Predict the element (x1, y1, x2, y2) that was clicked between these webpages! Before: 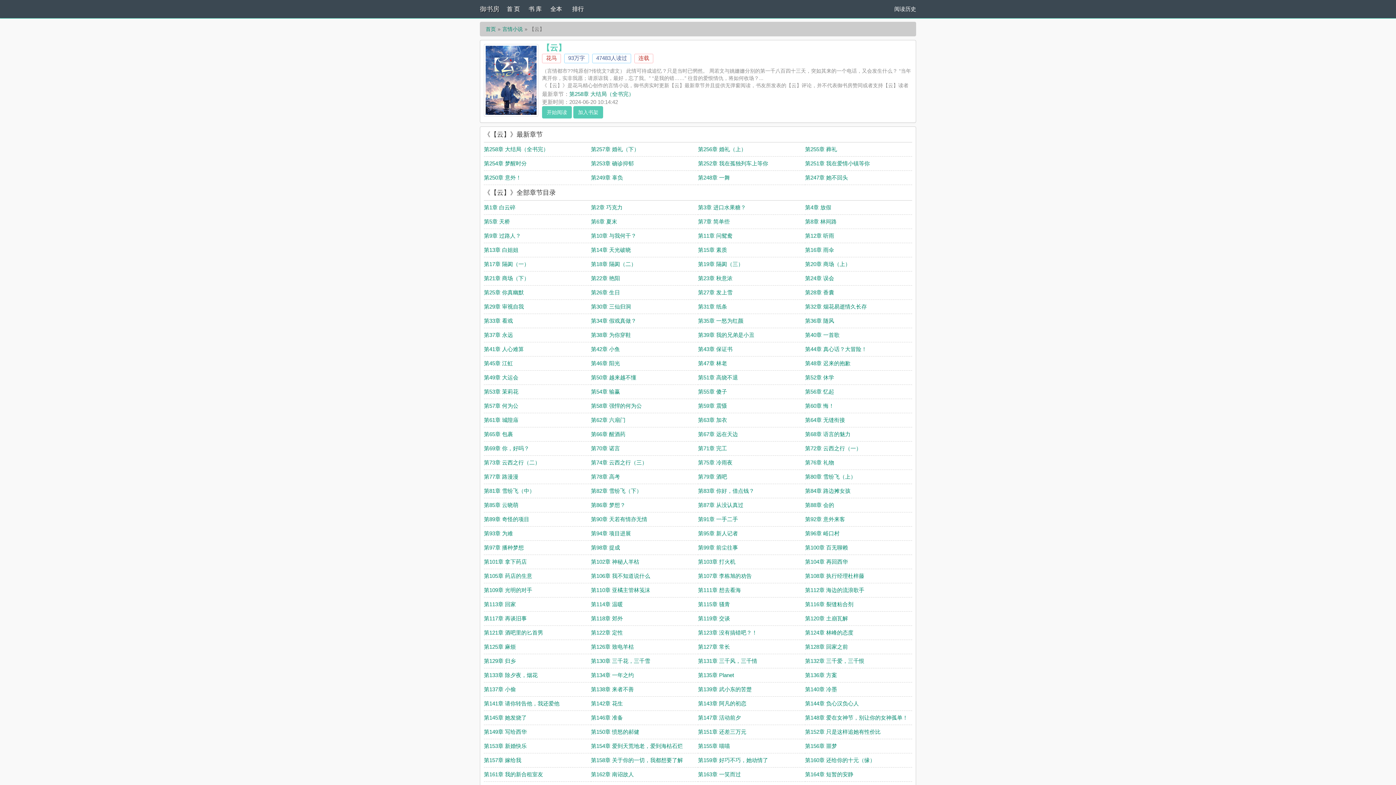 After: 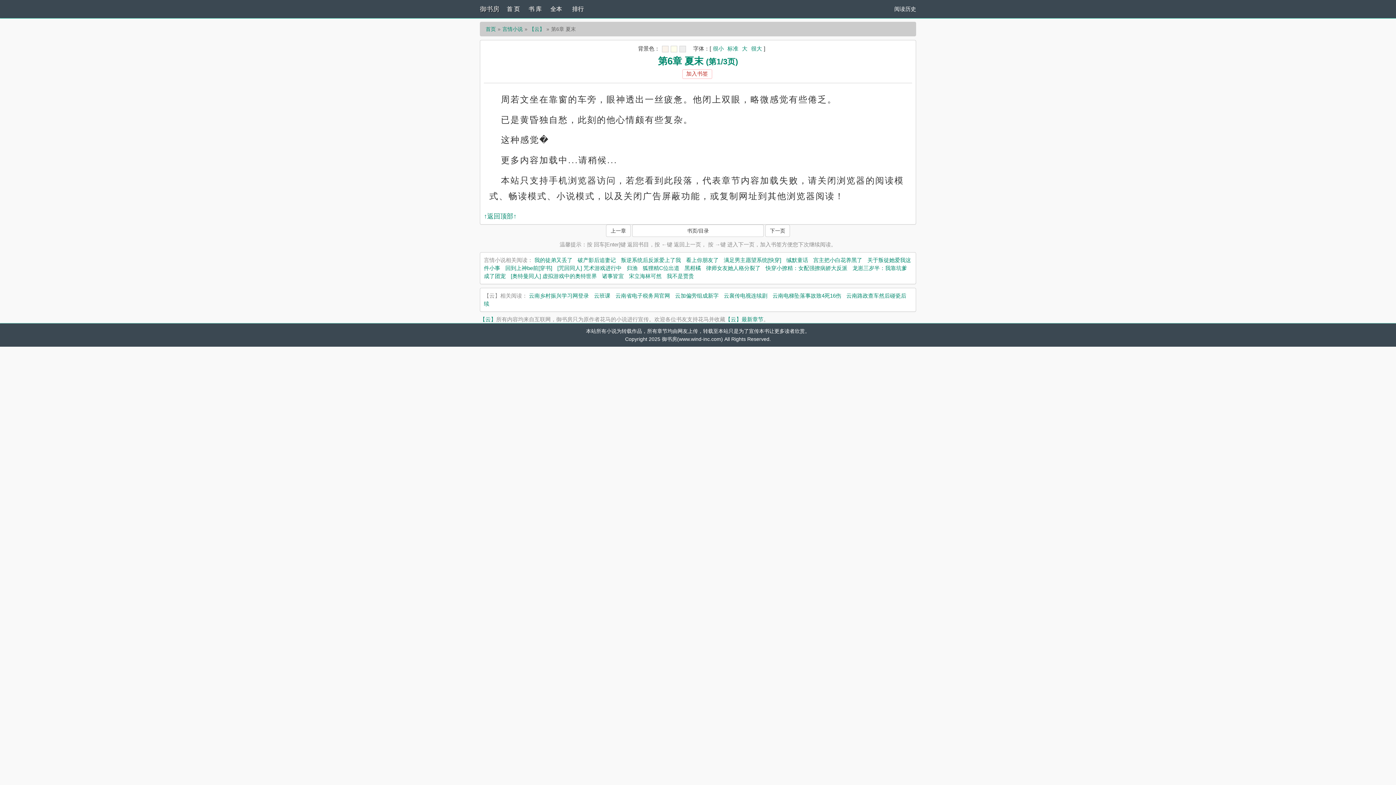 Action: bbox: (591, 218, 617, 224) label: 第6章 夏末